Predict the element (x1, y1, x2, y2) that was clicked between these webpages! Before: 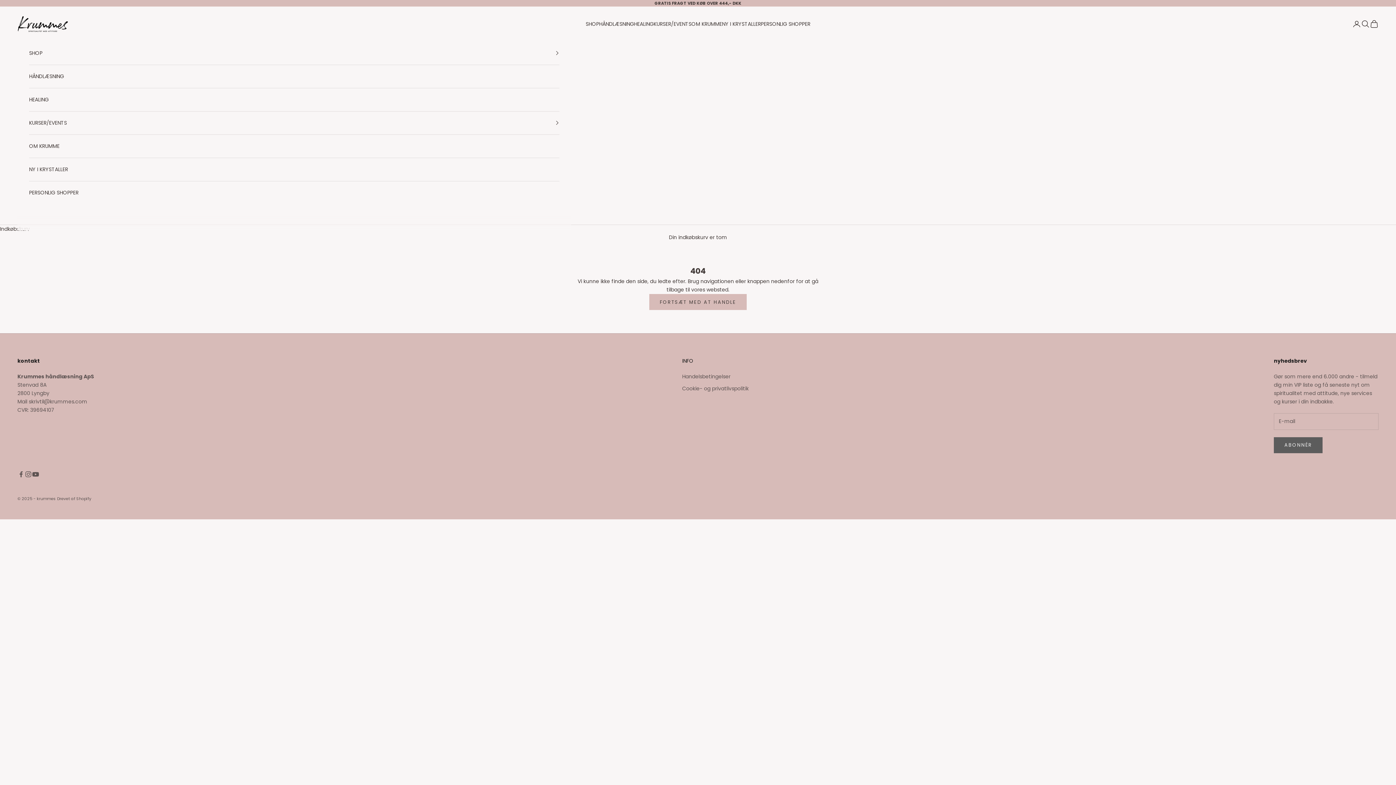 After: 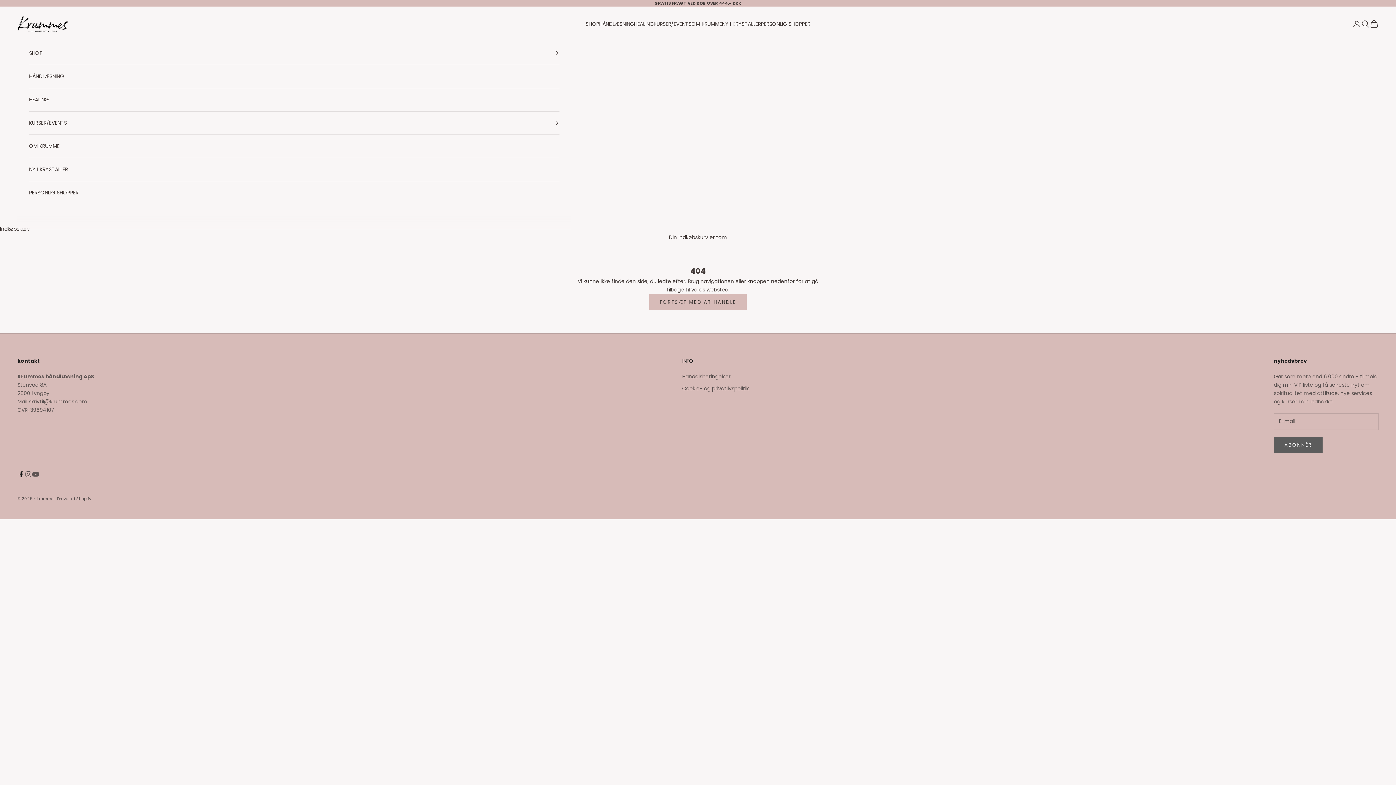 Action: bbox: (17, 470, 24, 478) label: Følg på Facebook